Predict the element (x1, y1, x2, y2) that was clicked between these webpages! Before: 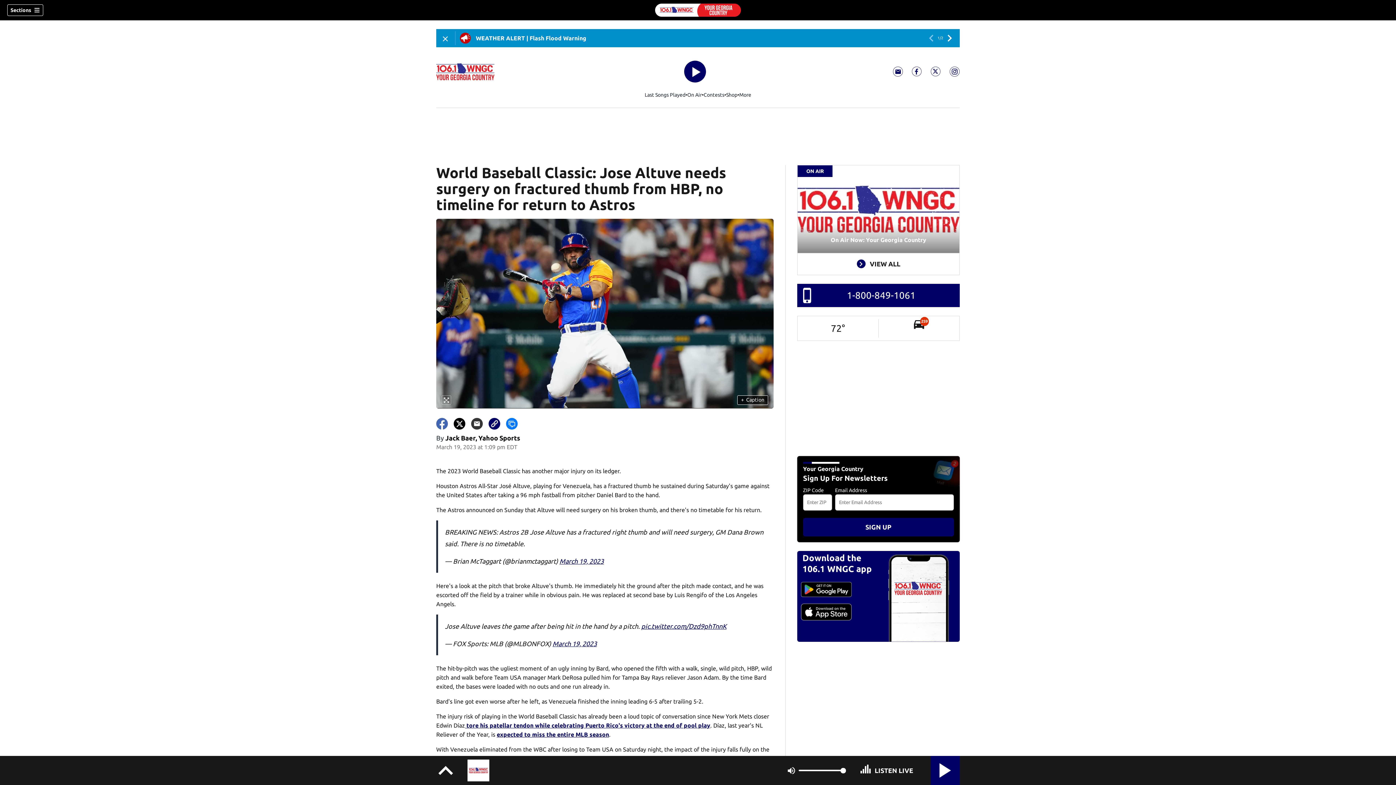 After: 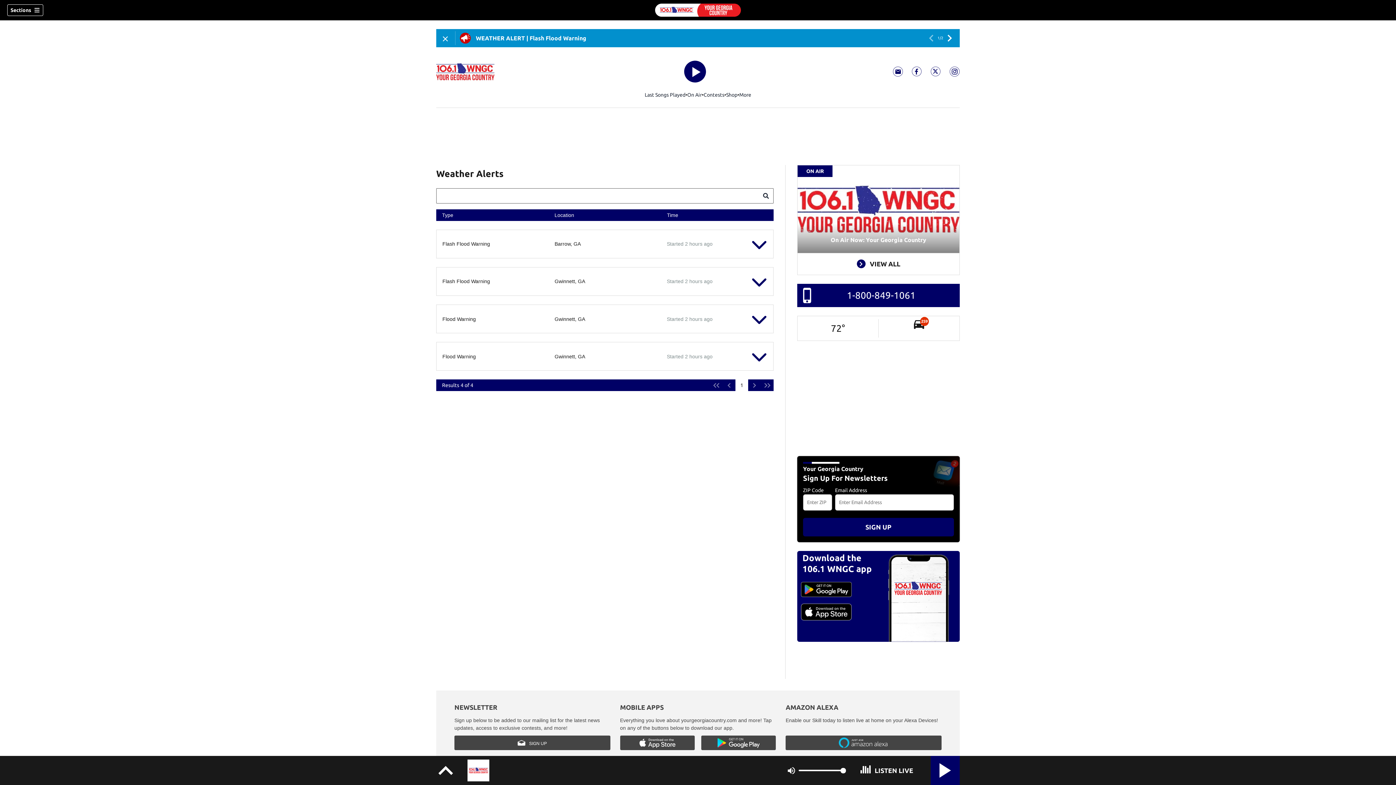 Action: bbox: (460, 32, 925, 44) label: WEATHER ALERT | Flash Flood Warning